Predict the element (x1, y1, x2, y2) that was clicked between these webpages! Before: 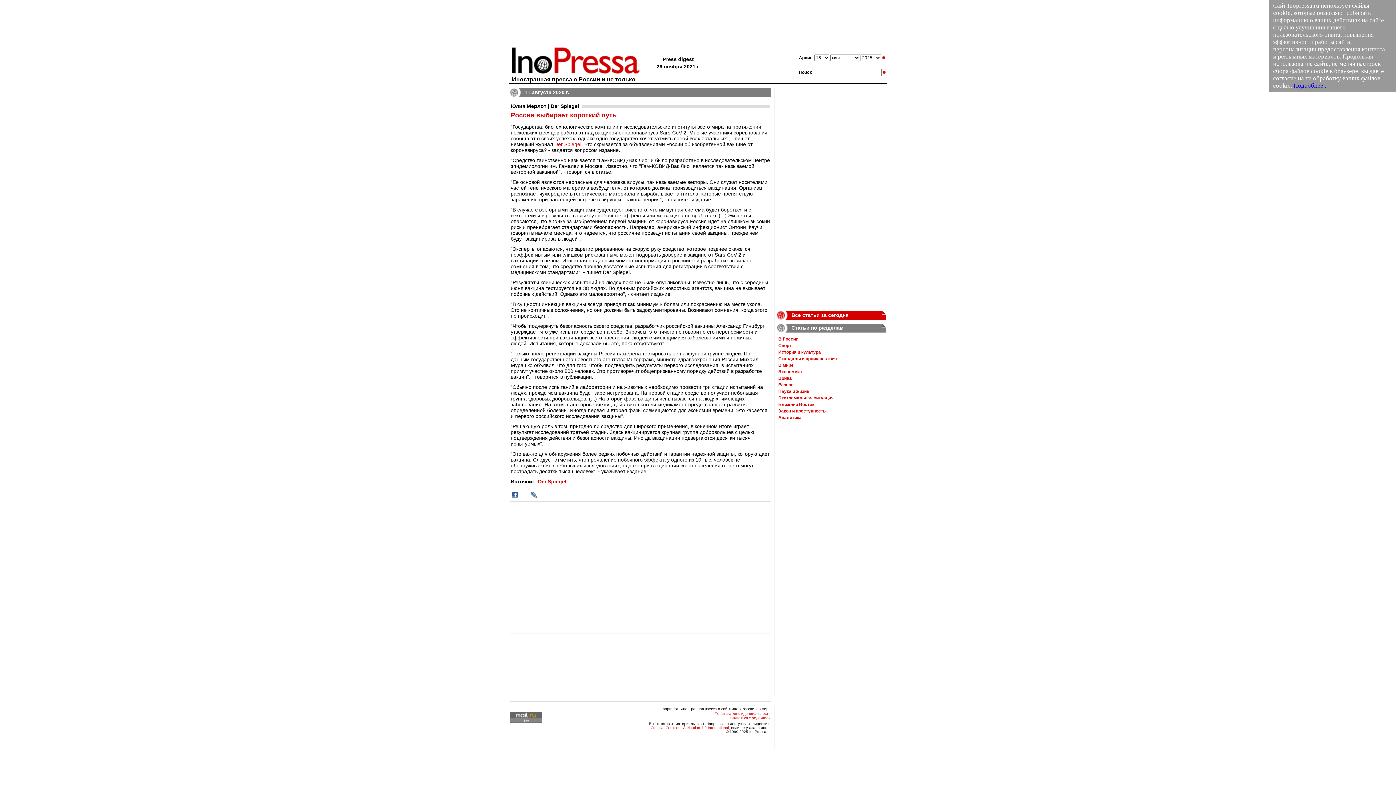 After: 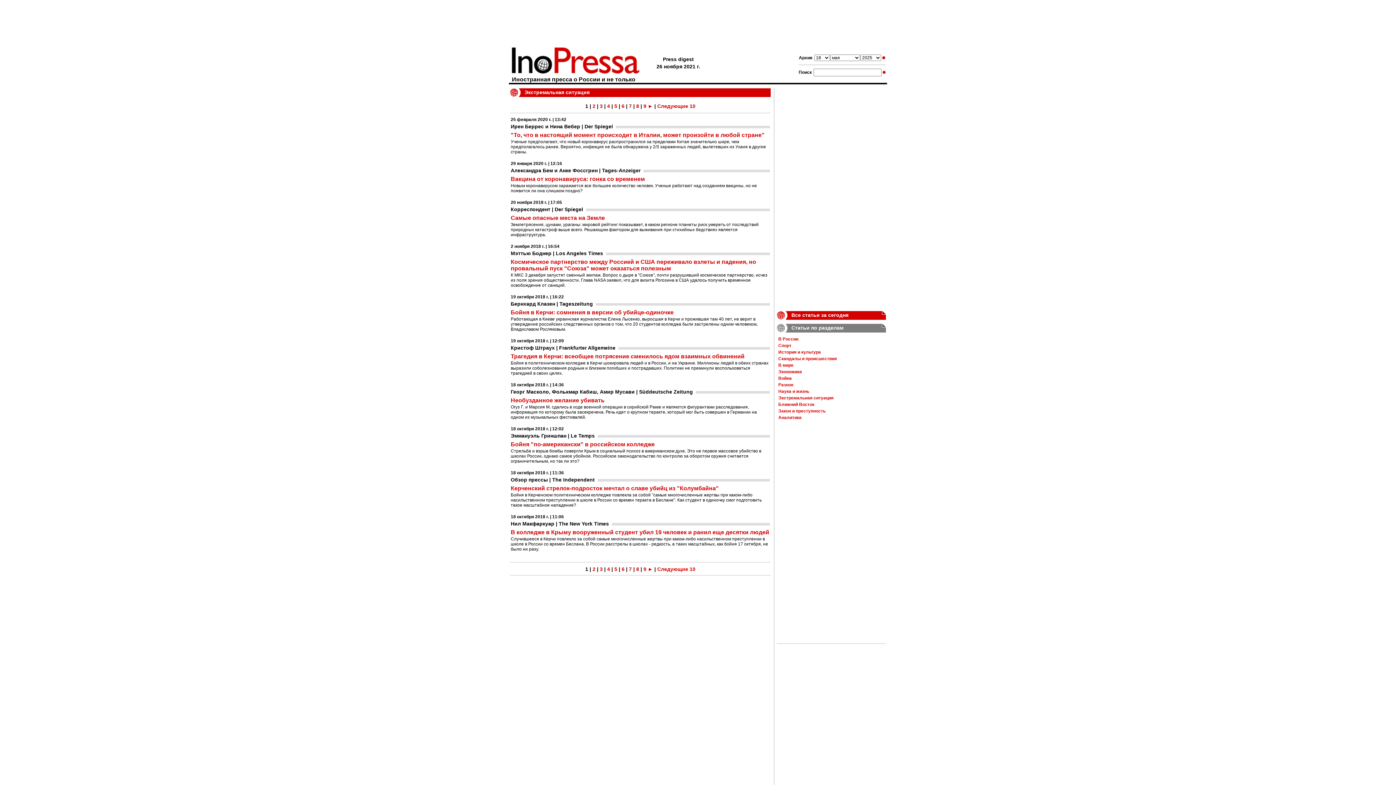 Action: label: Экстремальная ситуация bbox: (778, 395, 833, 400)